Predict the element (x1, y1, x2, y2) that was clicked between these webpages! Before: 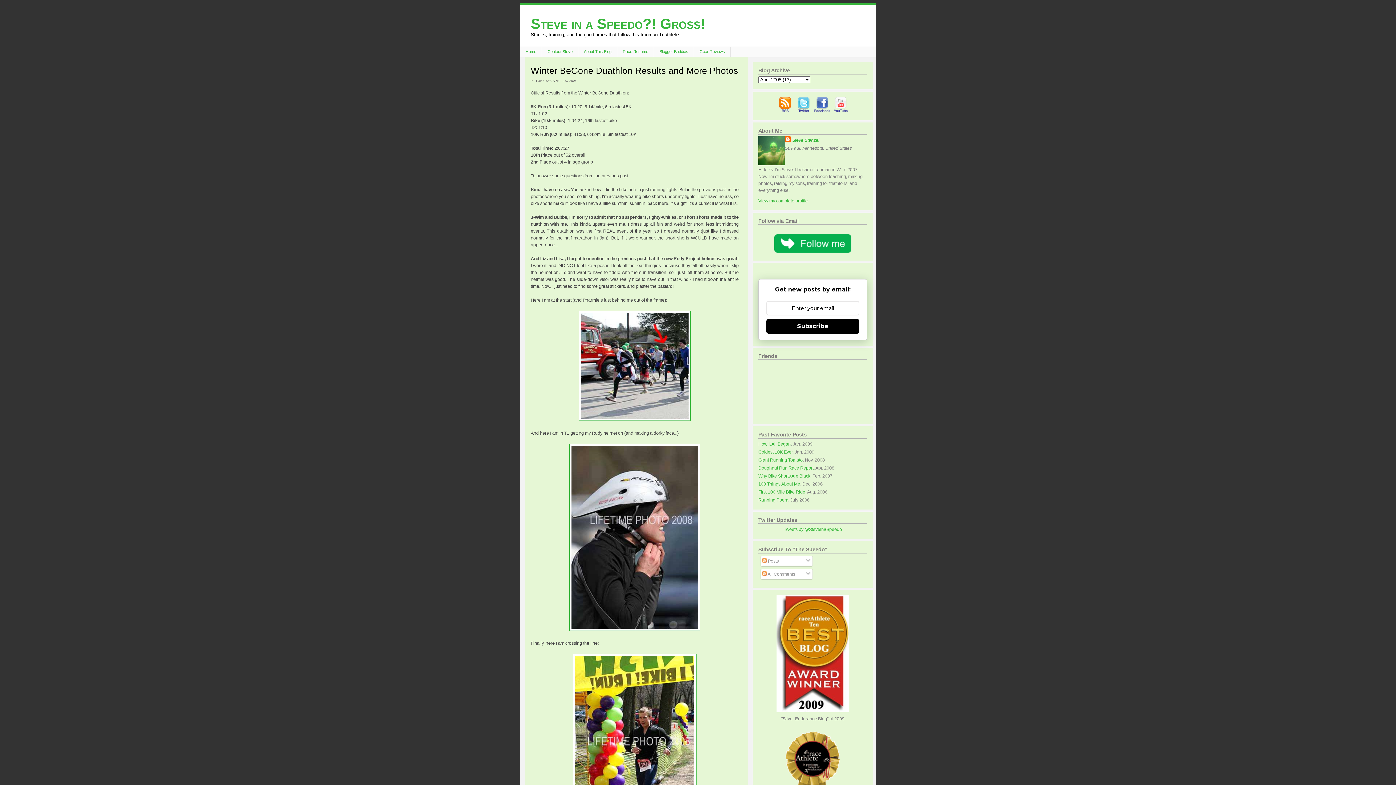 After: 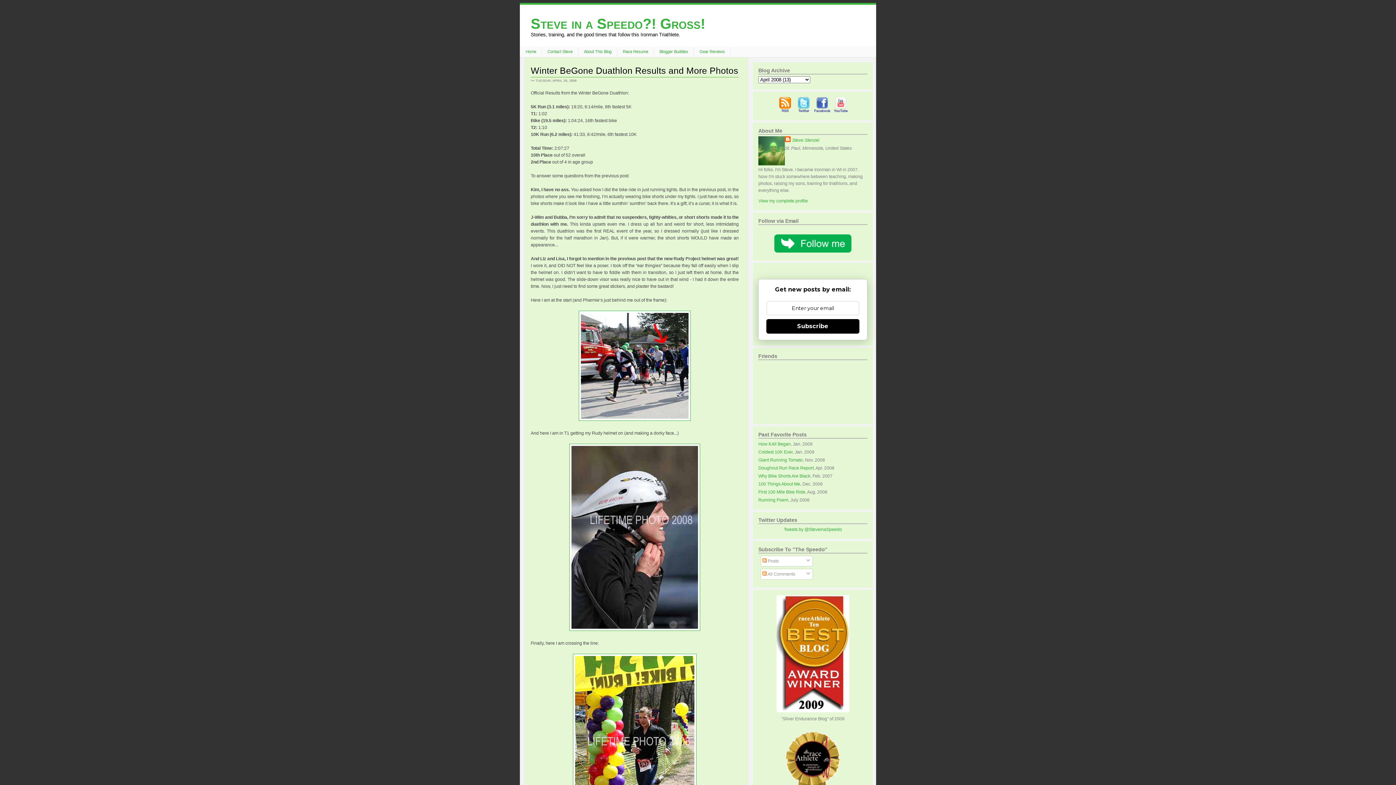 Action: bbox: (813, 108, 831, 113)